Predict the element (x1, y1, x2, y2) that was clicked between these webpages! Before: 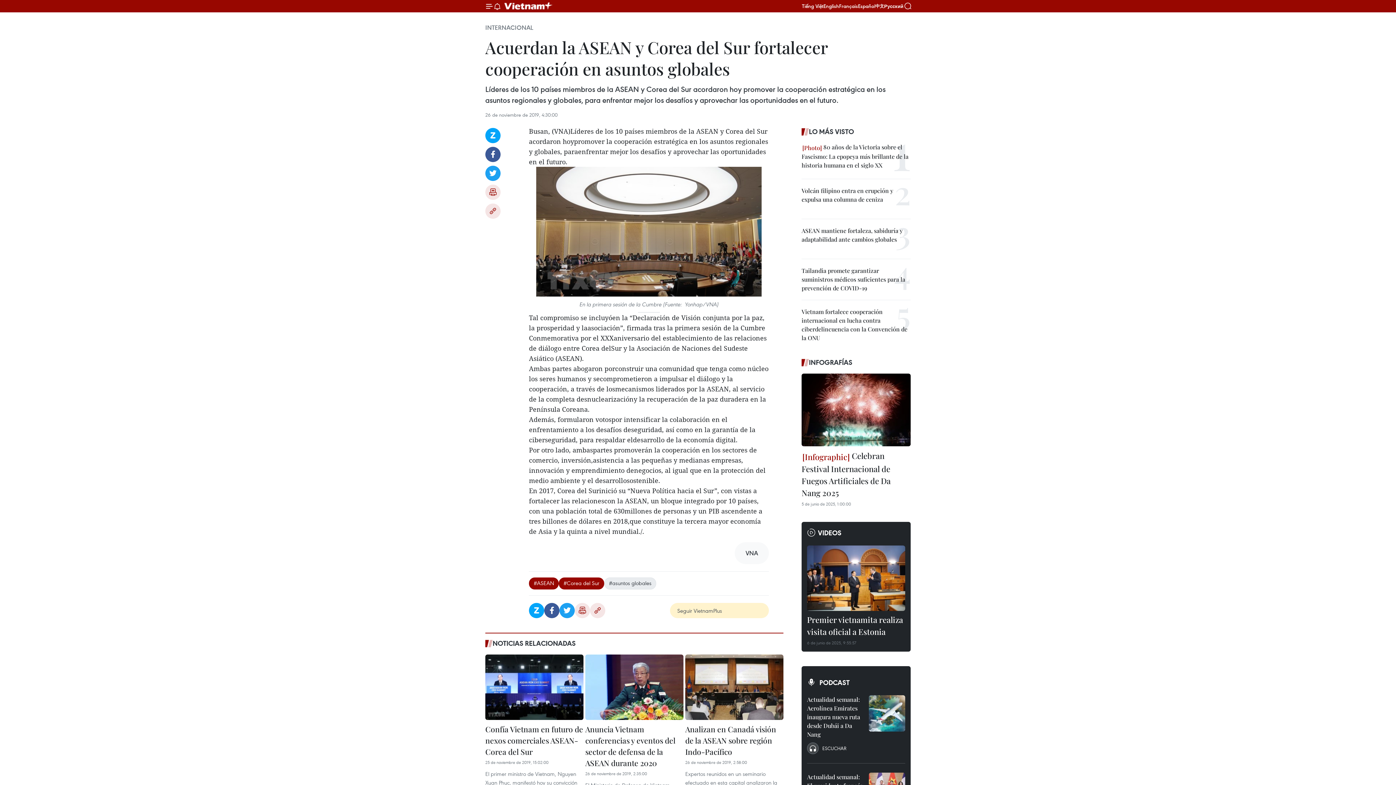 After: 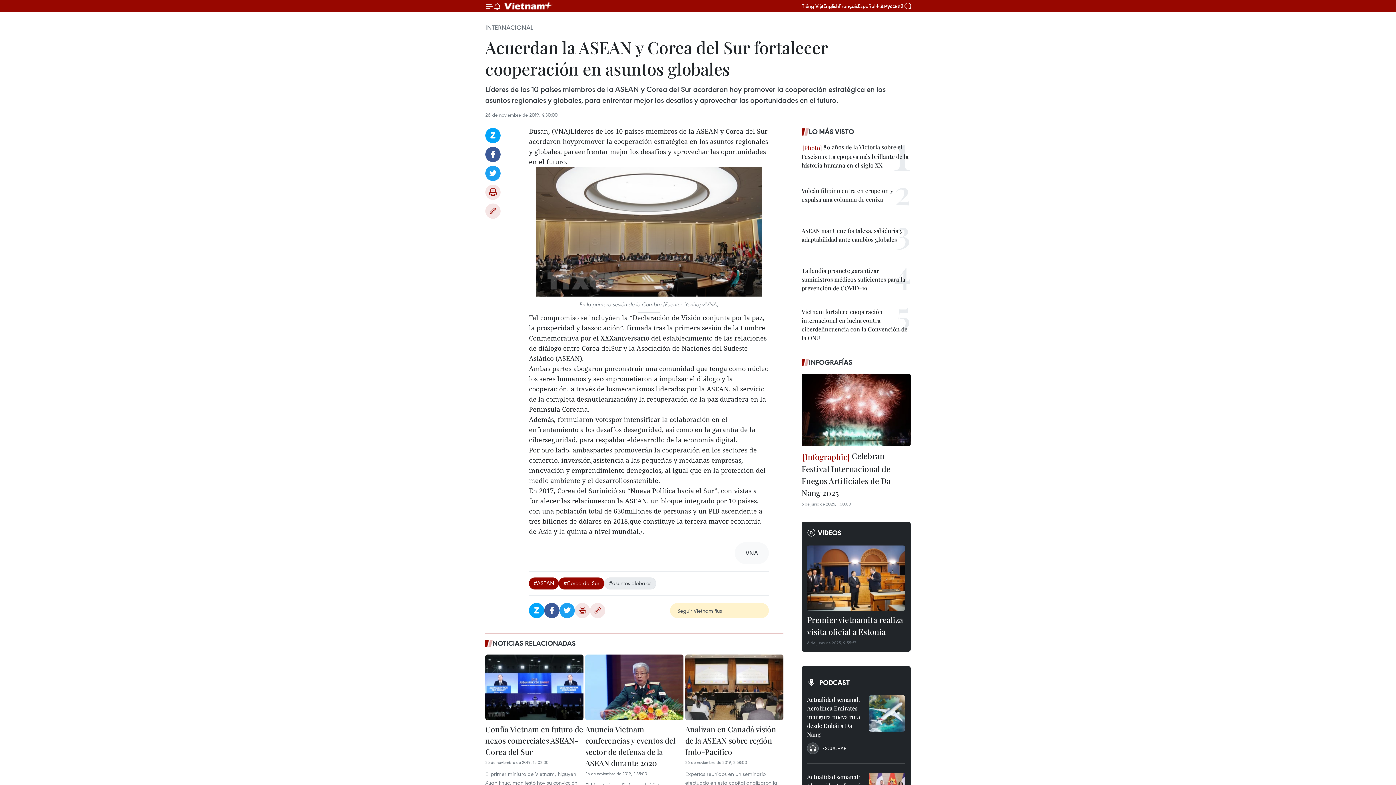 Action: bbox: (529, 166, 769, 296)